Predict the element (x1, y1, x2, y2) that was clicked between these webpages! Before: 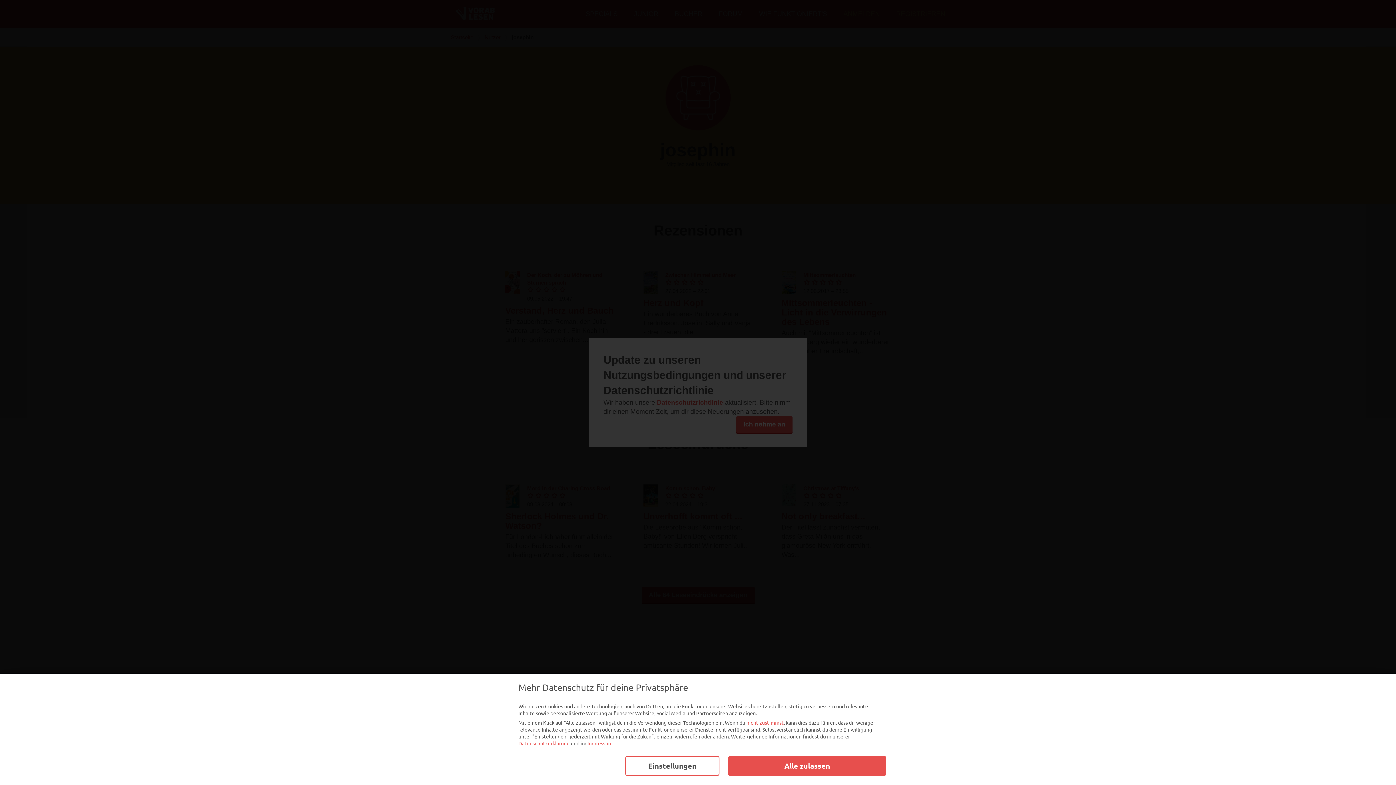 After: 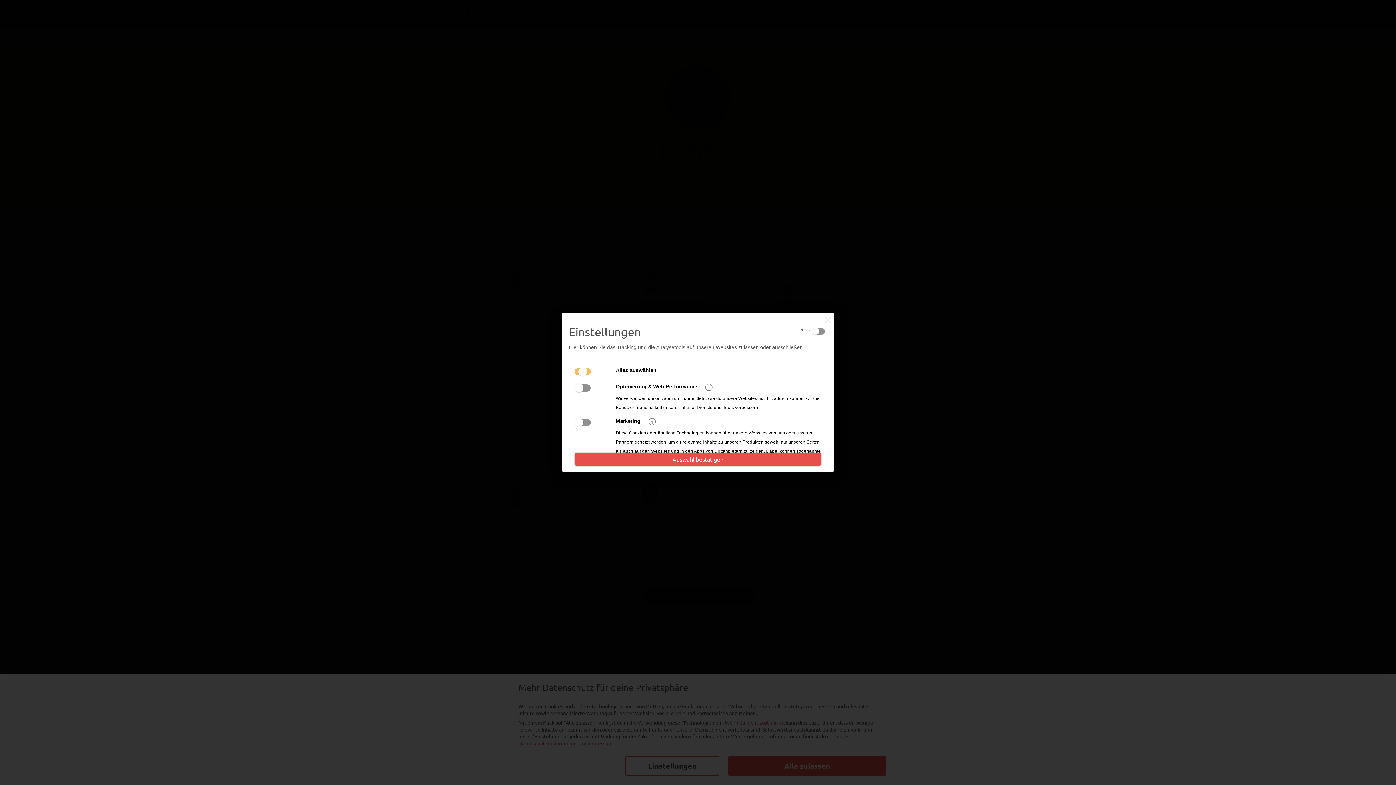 Action: label: Einstellungen bbox: (625, 756, 719, 776)